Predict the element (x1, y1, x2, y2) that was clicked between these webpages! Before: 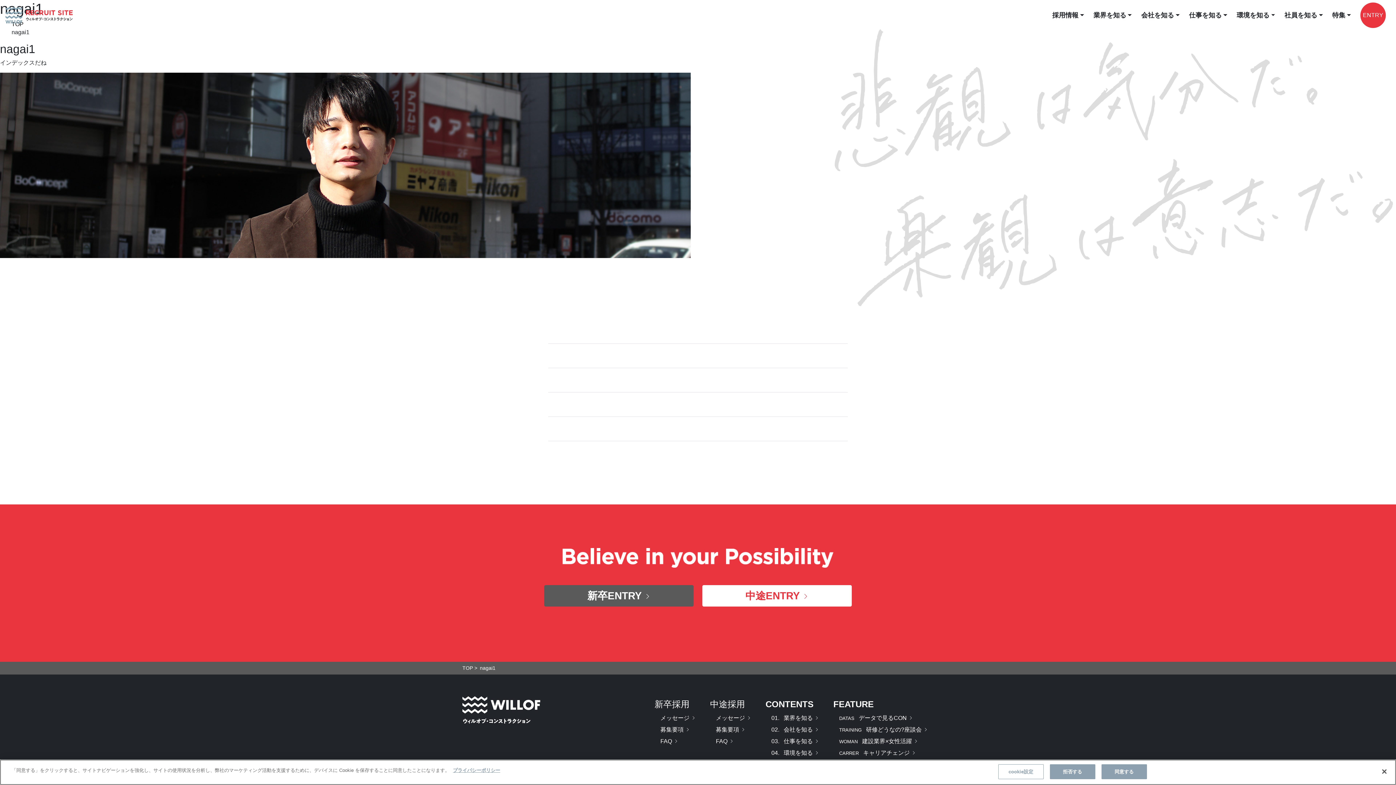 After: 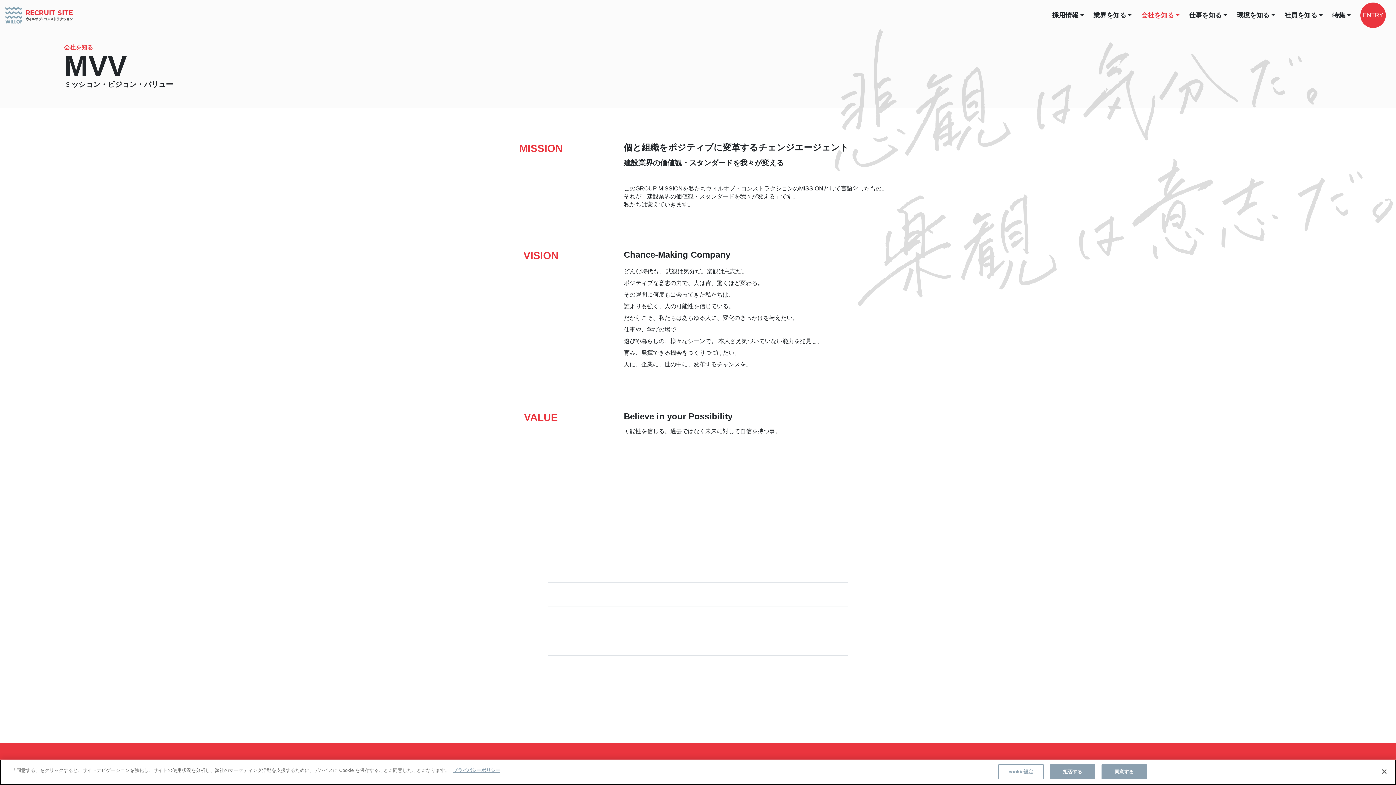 Action: label: 02.   会社を知る bbox: (771, 726, 819, 732)